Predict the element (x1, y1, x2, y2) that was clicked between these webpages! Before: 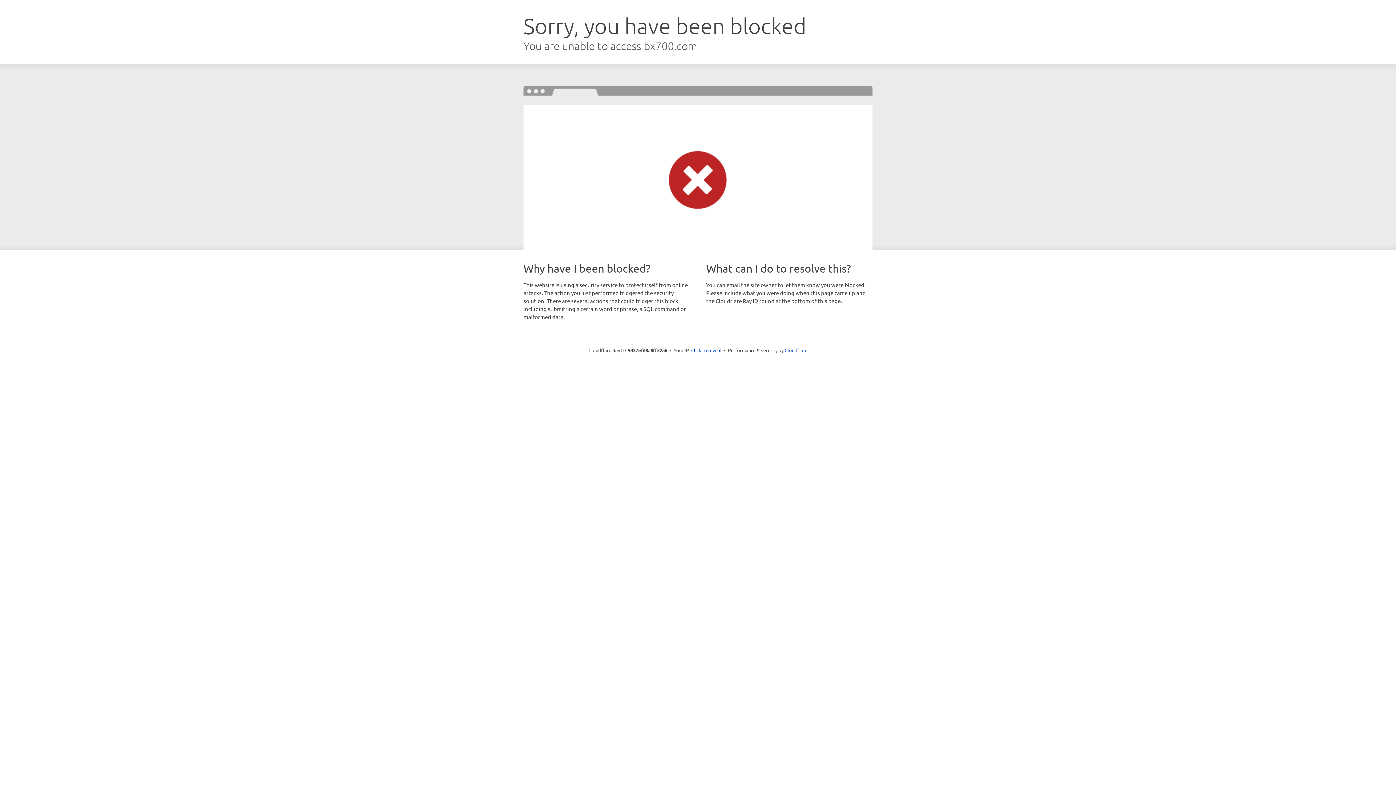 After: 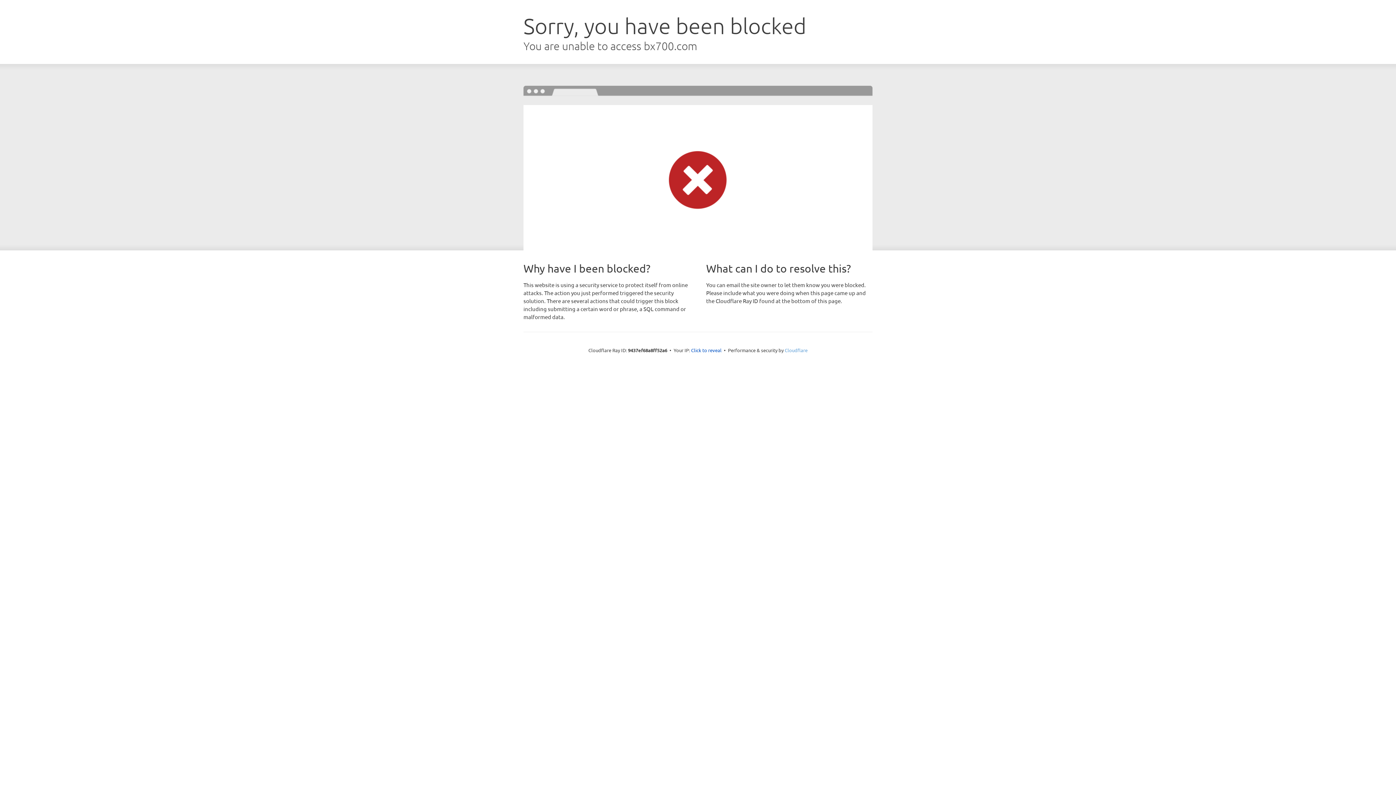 Action: bbox: (784, 347, 807, 353) label: Cloudflare